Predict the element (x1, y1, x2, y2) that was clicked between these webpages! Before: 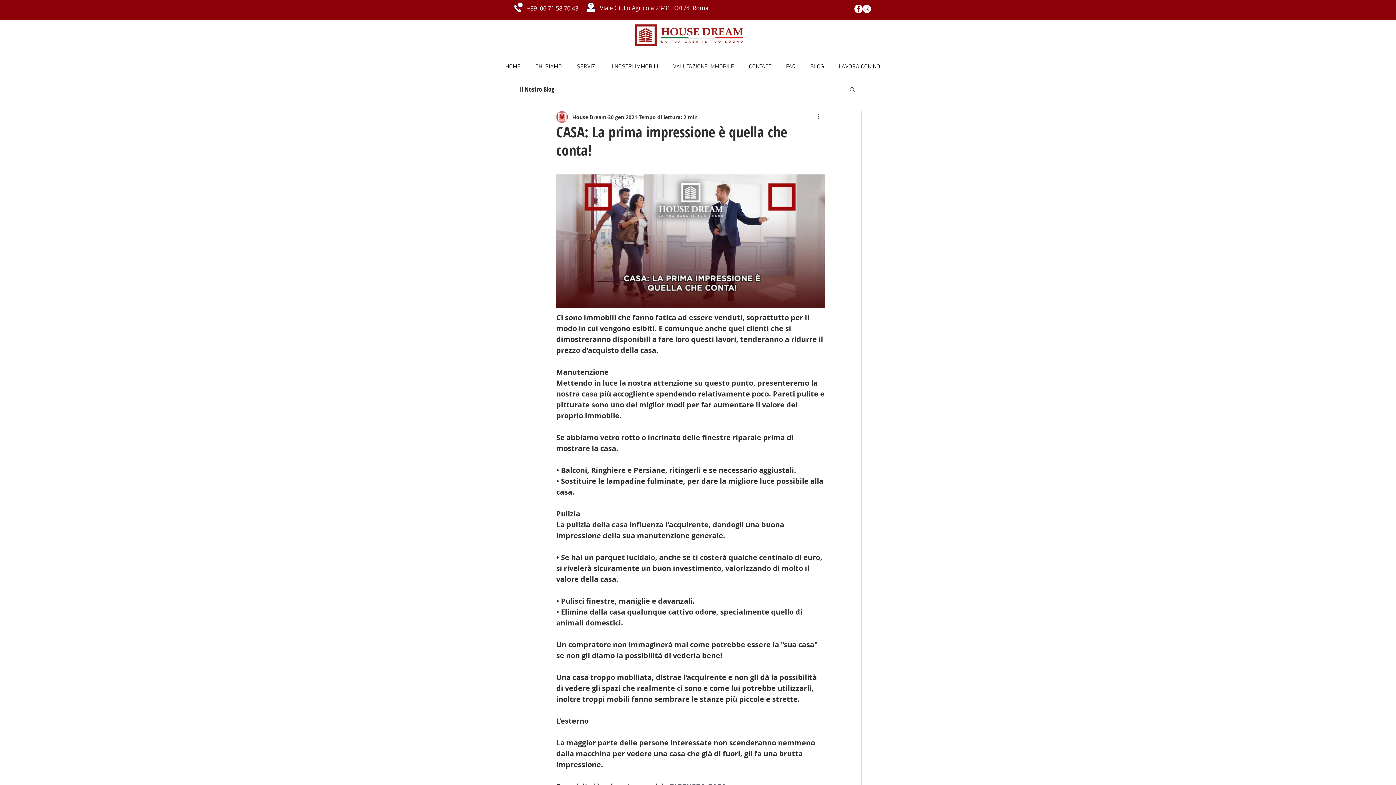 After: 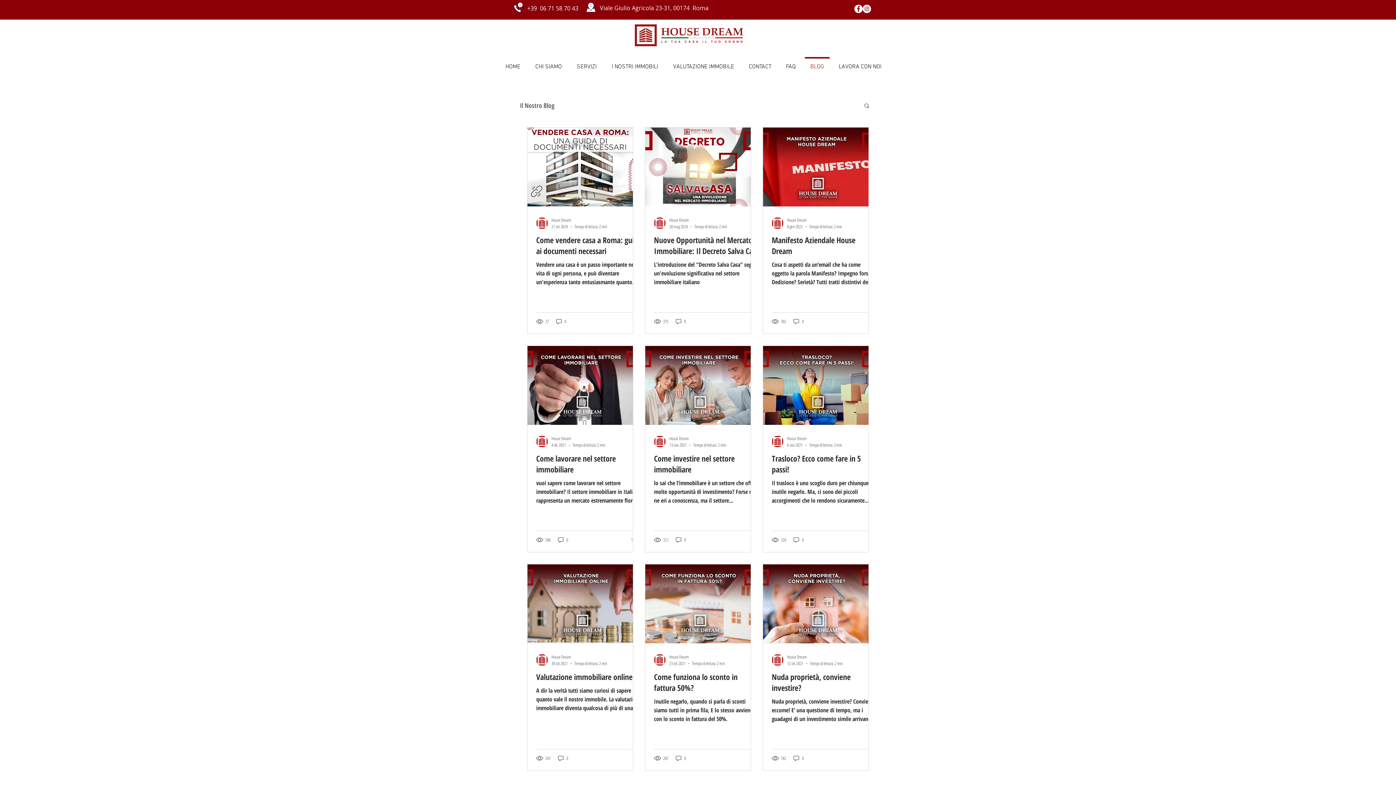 Action: label: Il Nostro Blog bbox: (520, 84, 554, 93)